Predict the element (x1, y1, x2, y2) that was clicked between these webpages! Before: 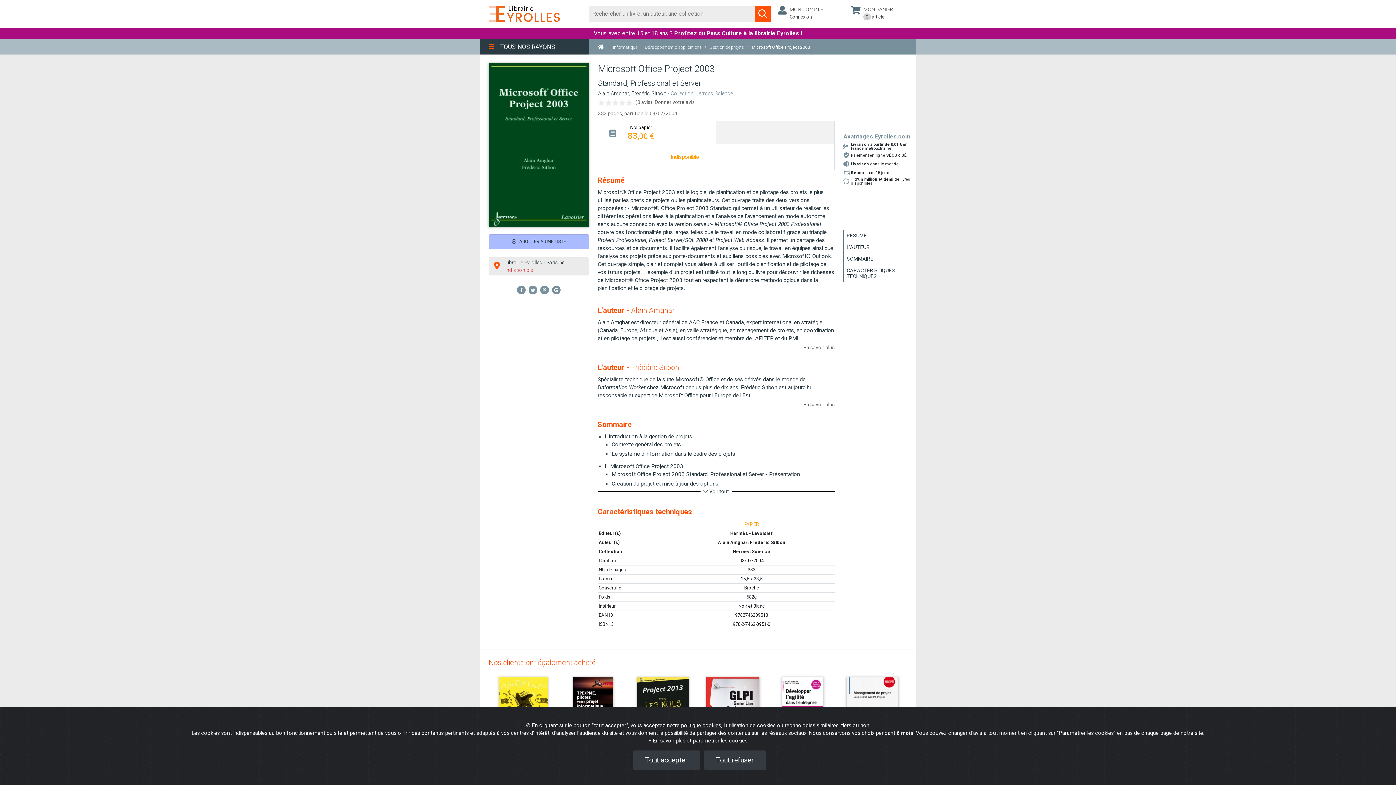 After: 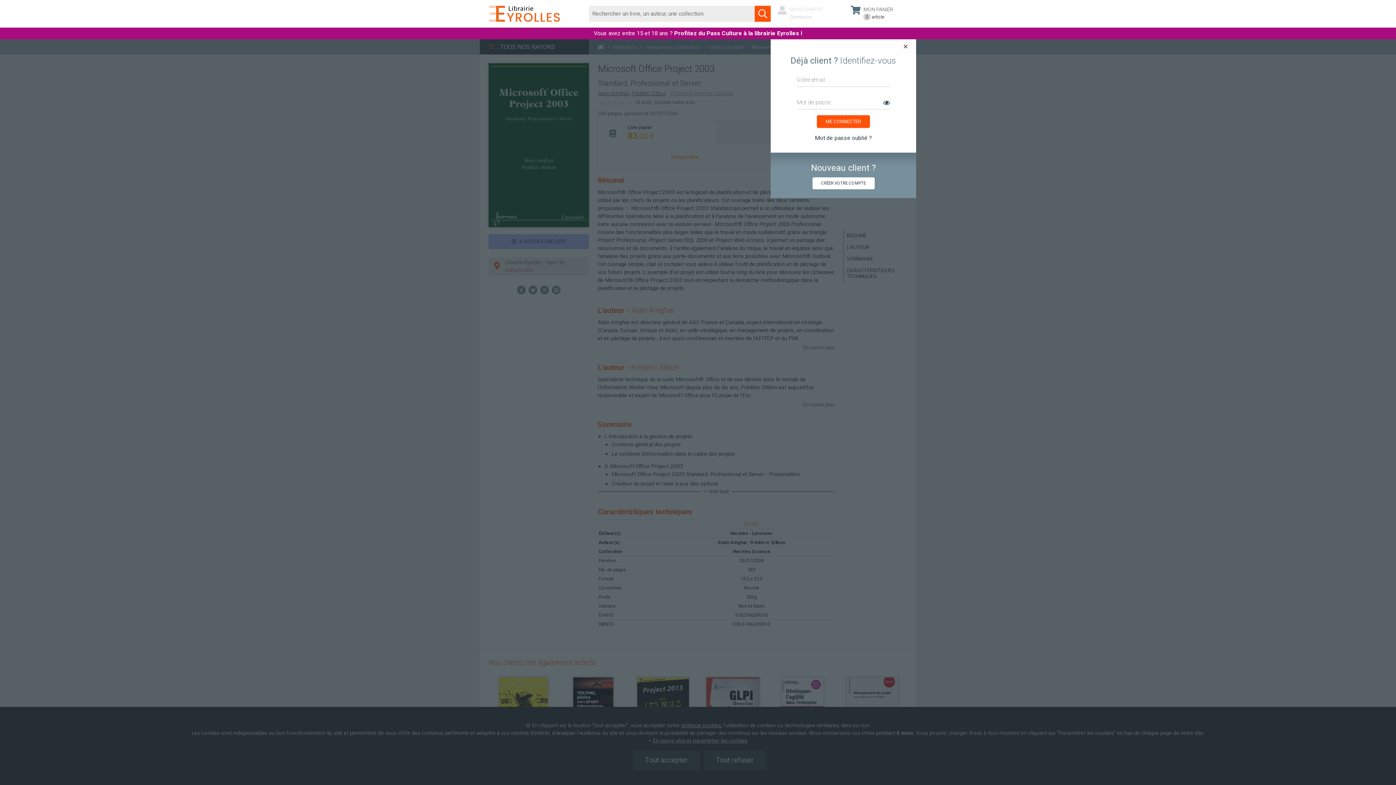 Action: bbox: (488, 234, 589, 249) label: AJOUTER À UNE LISTE